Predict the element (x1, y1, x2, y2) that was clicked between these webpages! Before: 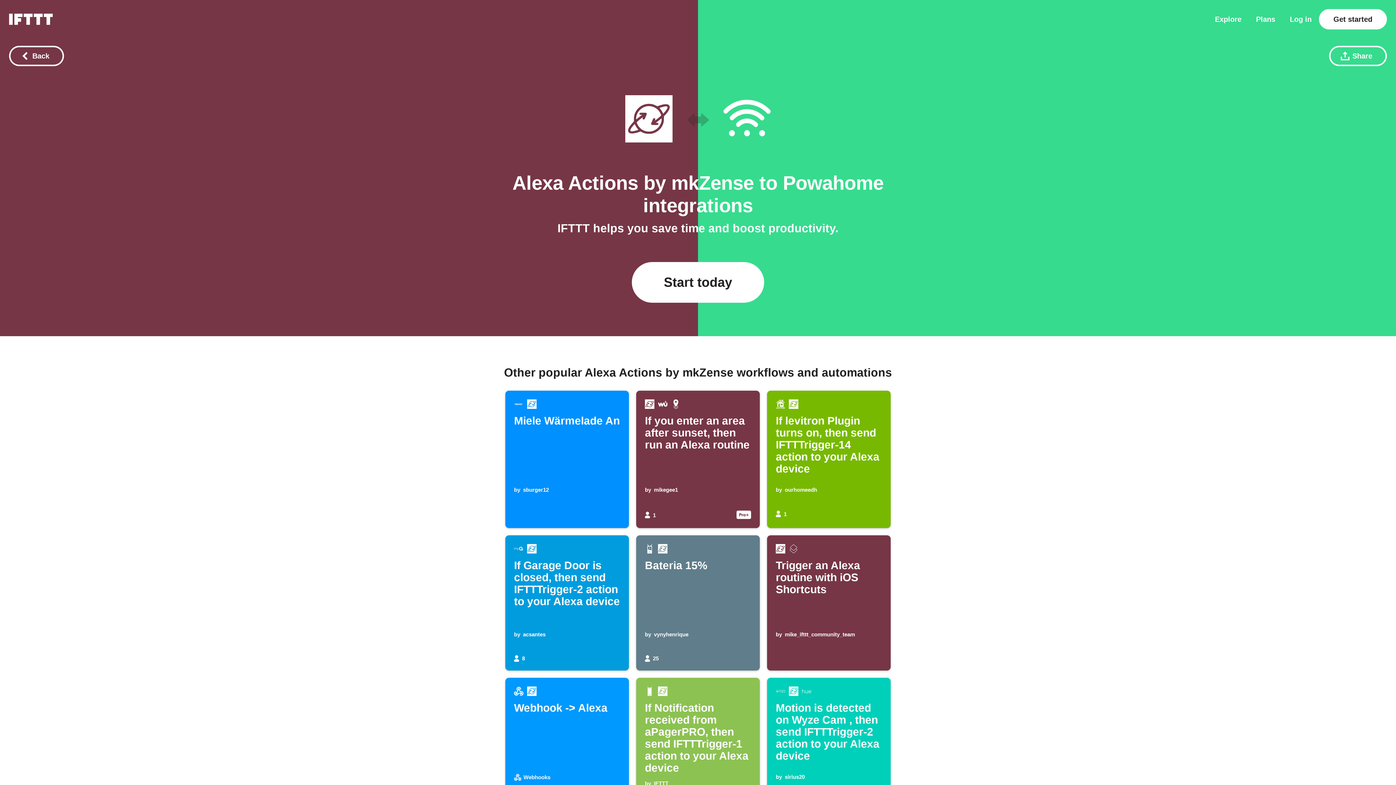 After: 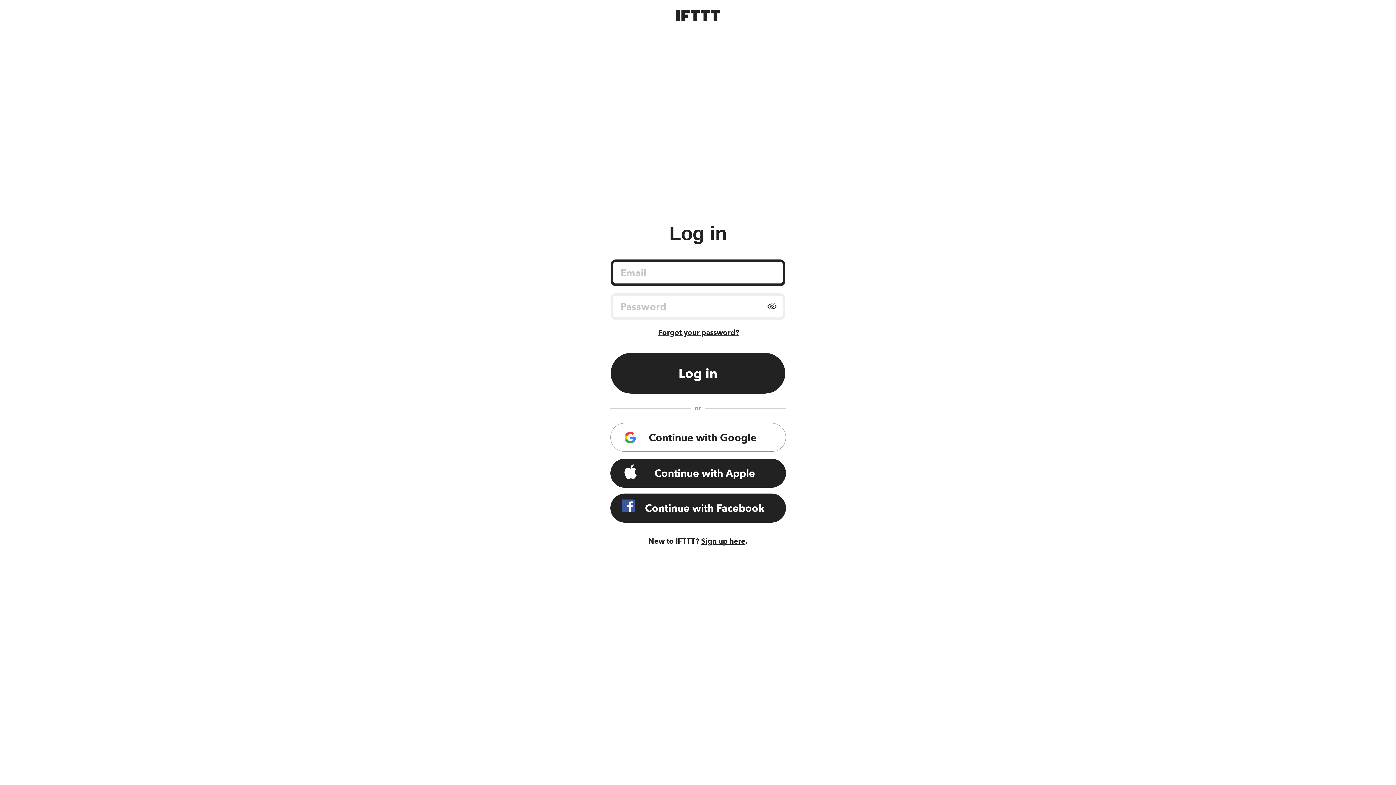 Action: label: Log in bbox: (1290, 15, 1312, 22)